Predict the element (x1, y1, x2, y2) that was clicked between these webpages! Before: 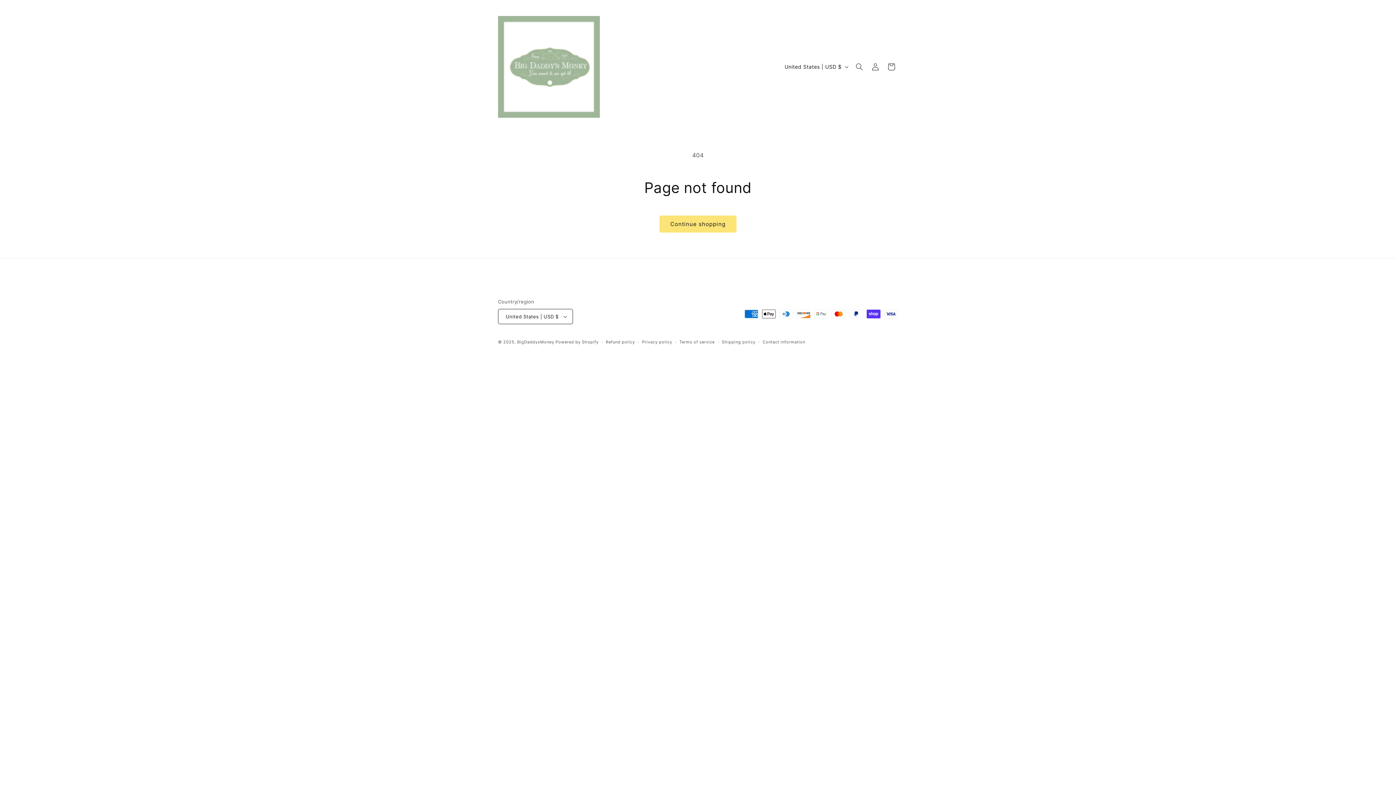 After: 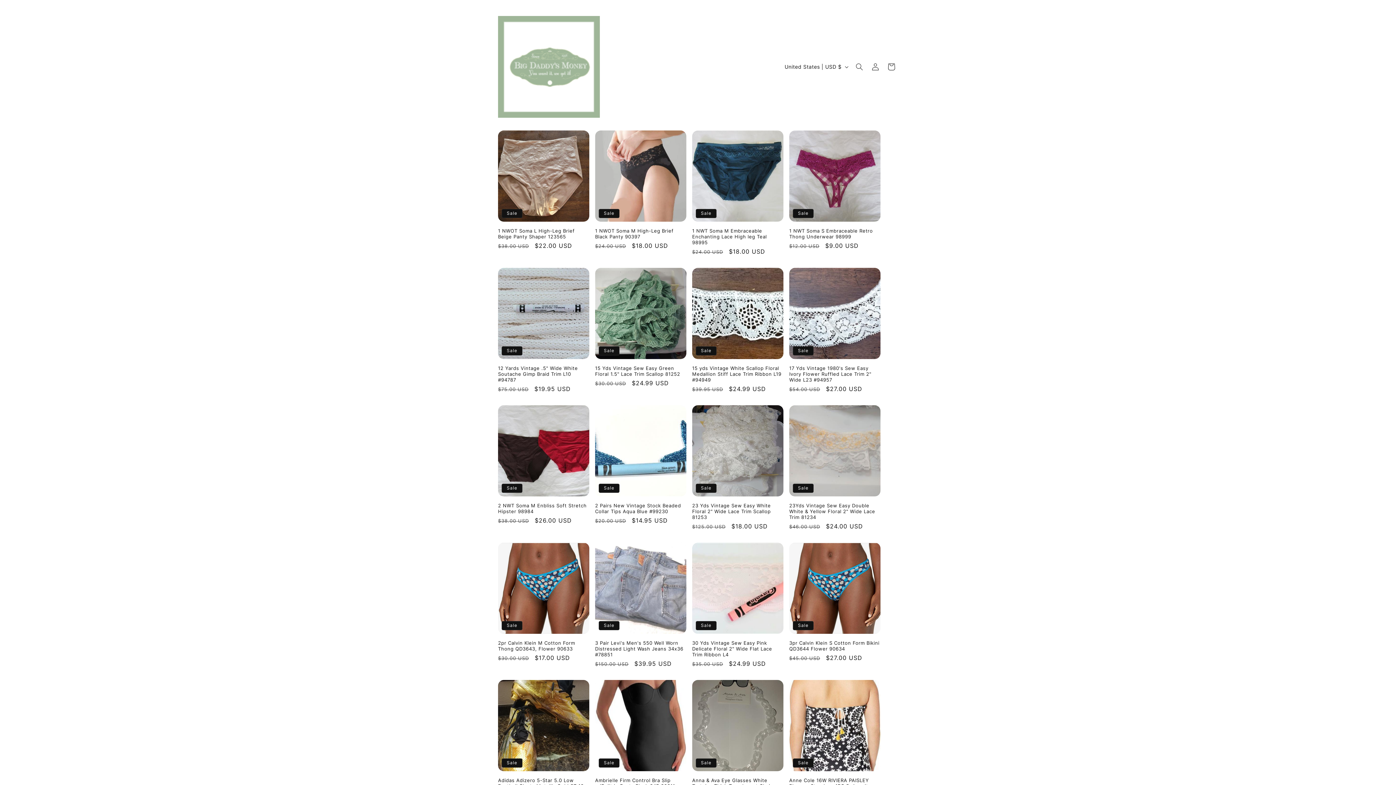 Action: bbox: (495, 13, 602, 120)